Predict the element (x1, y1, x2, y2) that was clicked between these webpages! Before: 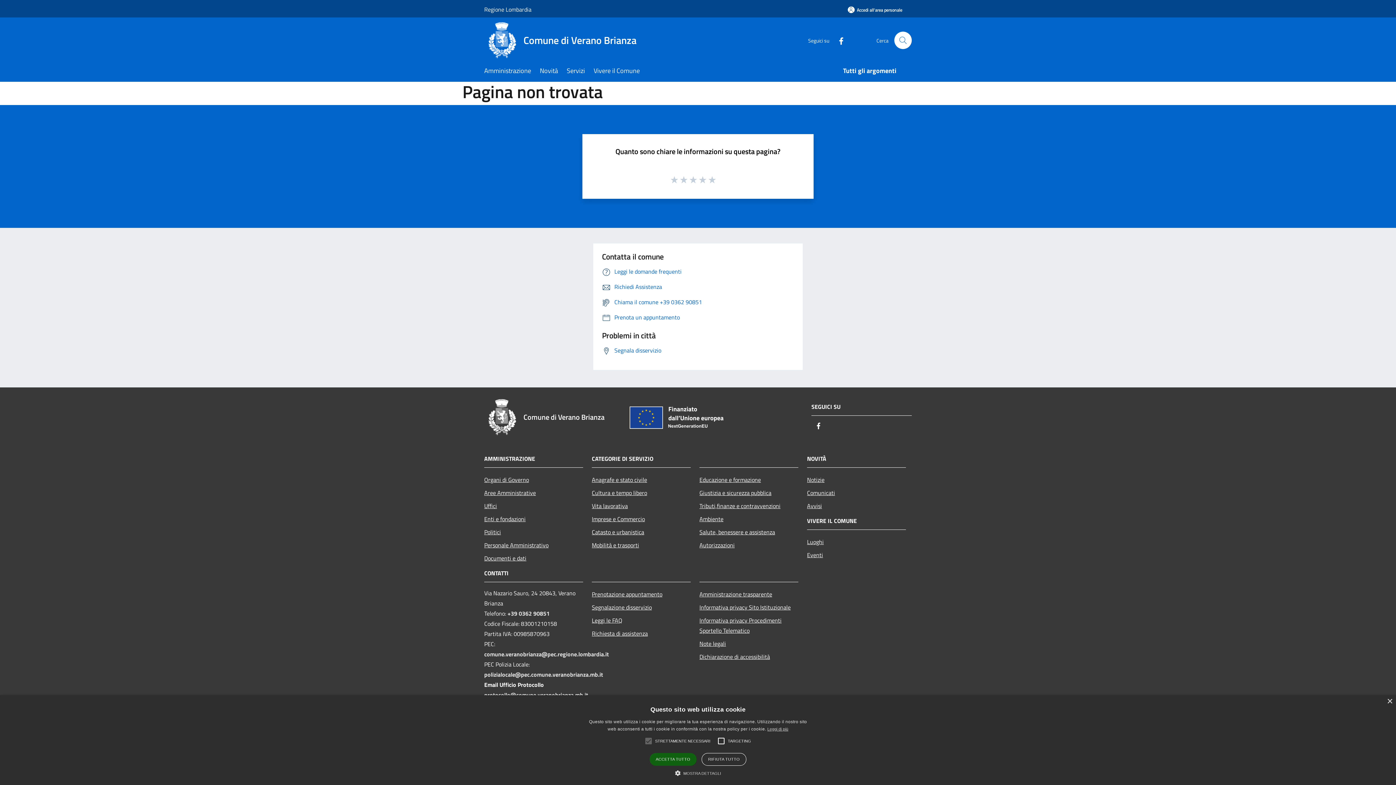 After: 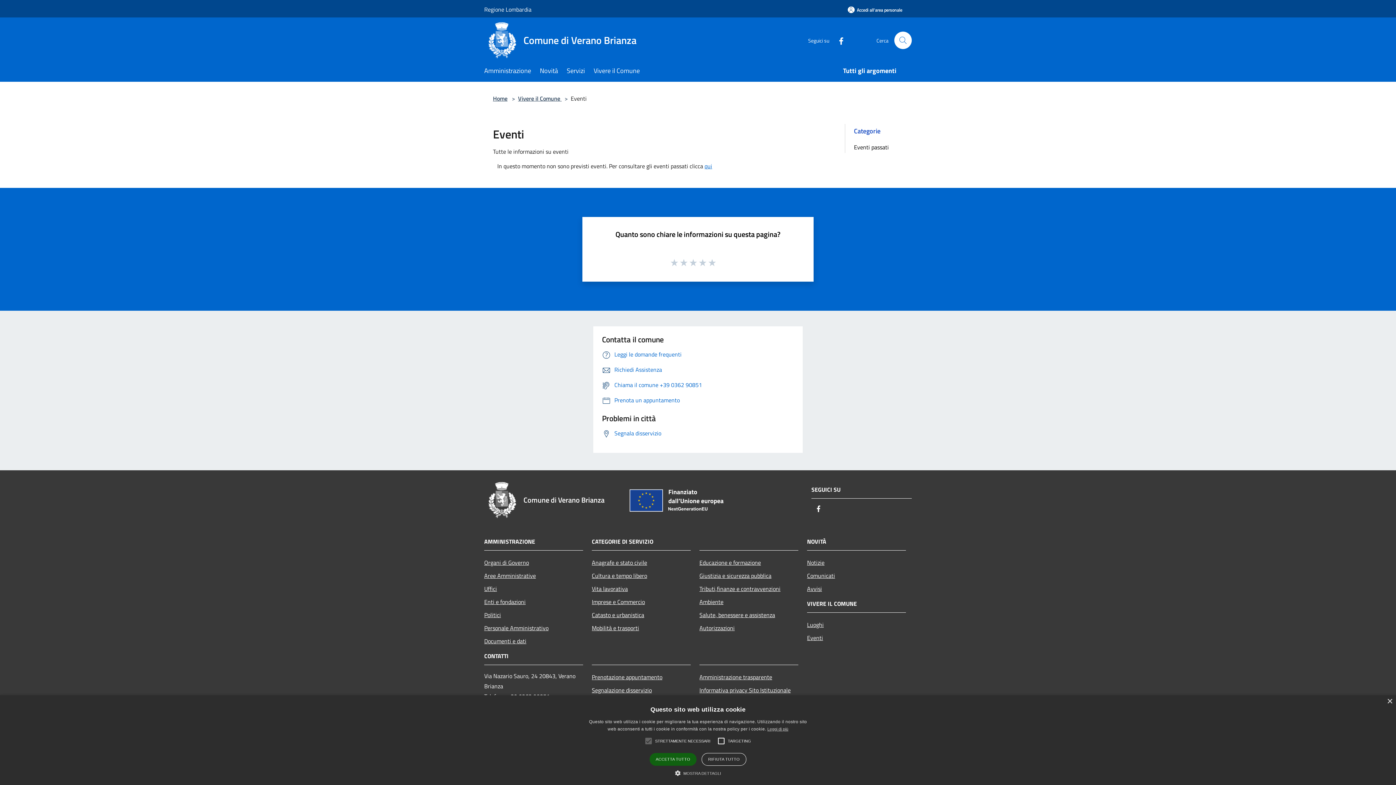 Action: label: Eventi bbox: (807, 548, 906, 561)